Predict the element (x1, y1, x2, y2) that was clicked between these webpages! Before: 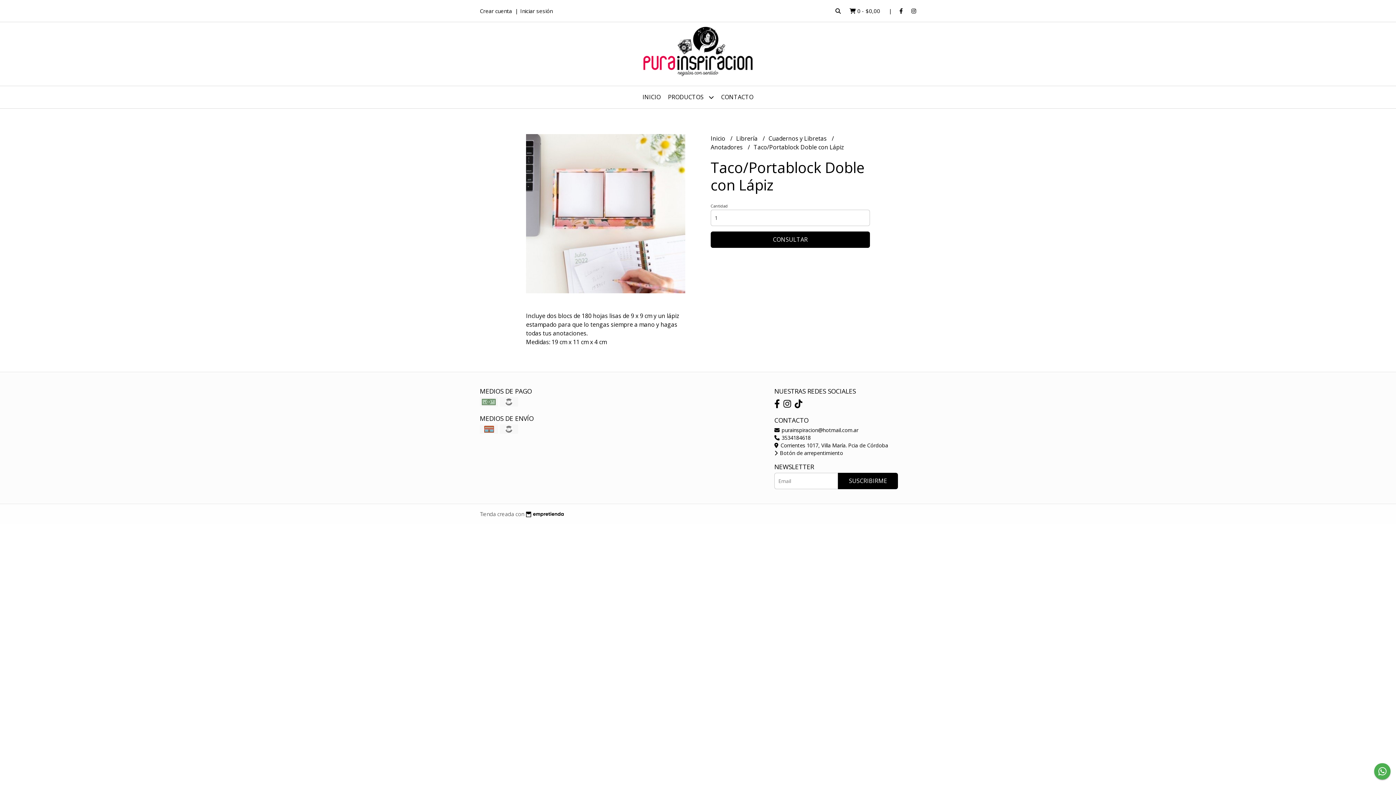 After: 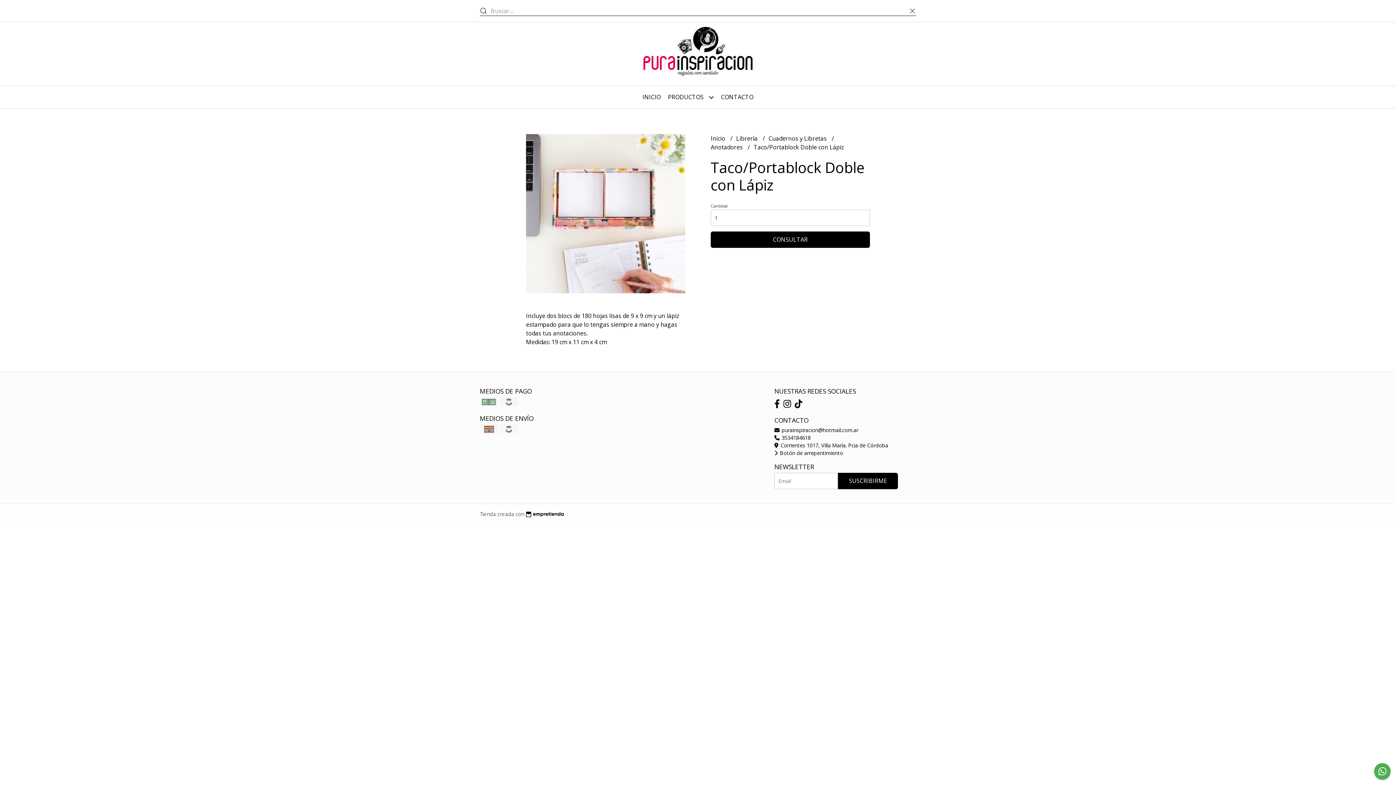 Action: label:   bbox: (835, 7, 842, 14)